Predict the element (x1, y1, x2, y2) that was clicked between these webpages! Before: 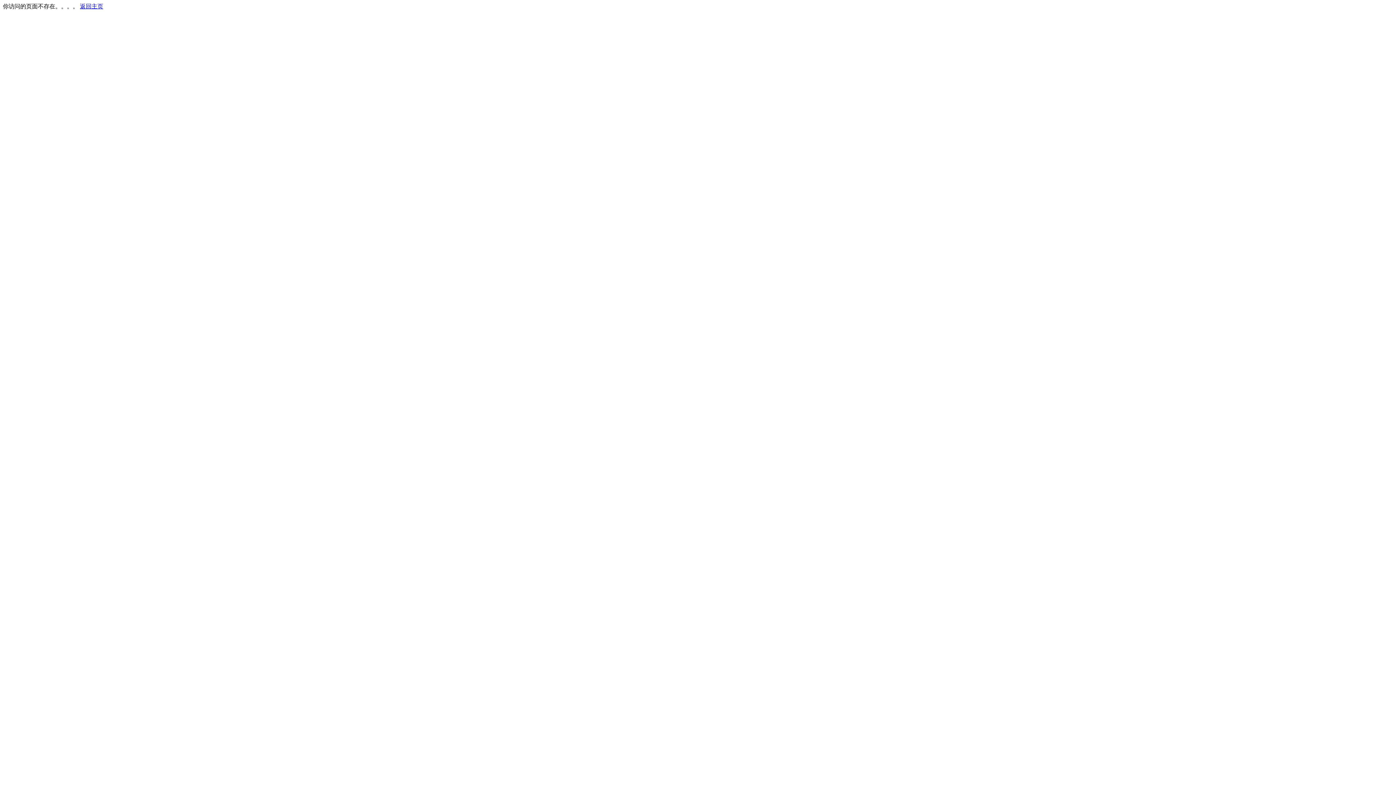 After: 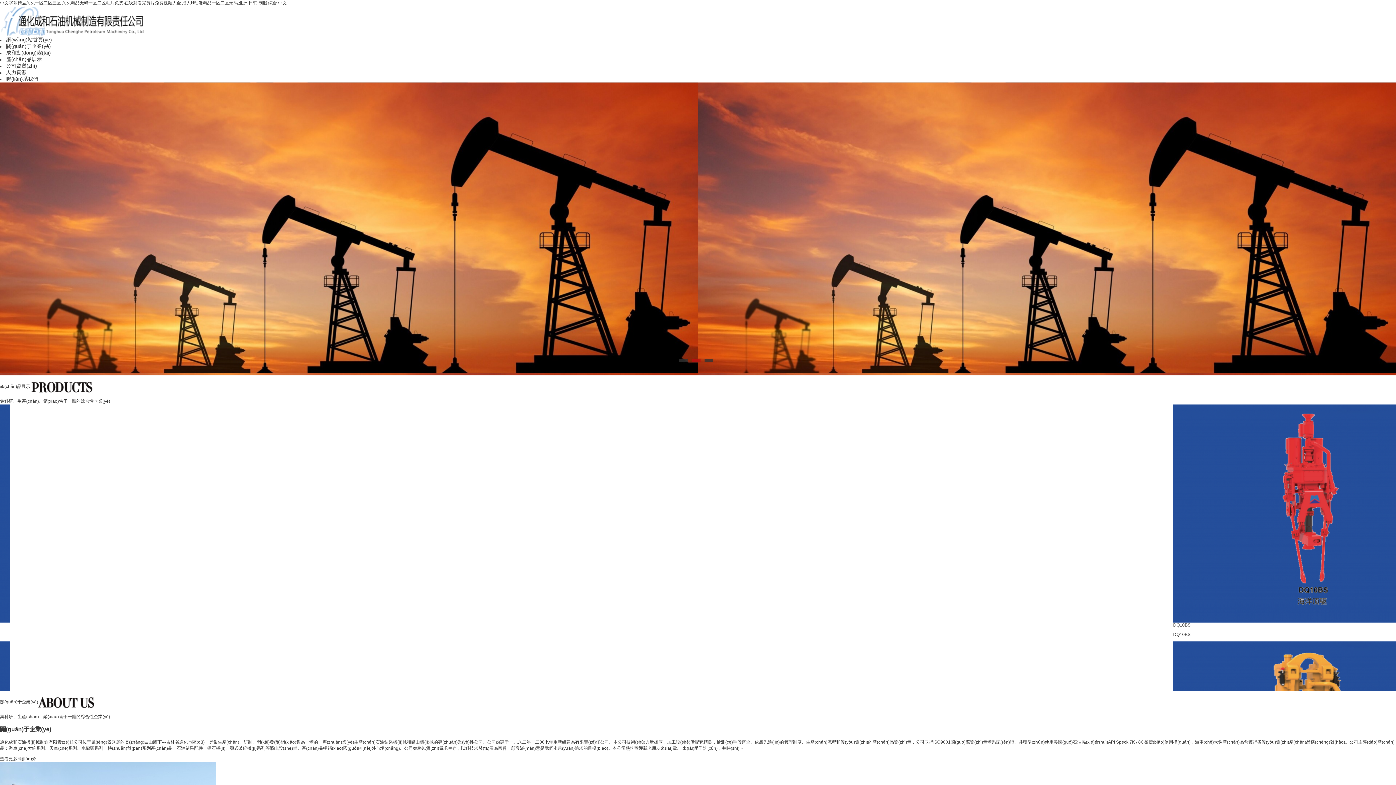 Action: bbox: (80, 3, 103, 9) label: 返回主页